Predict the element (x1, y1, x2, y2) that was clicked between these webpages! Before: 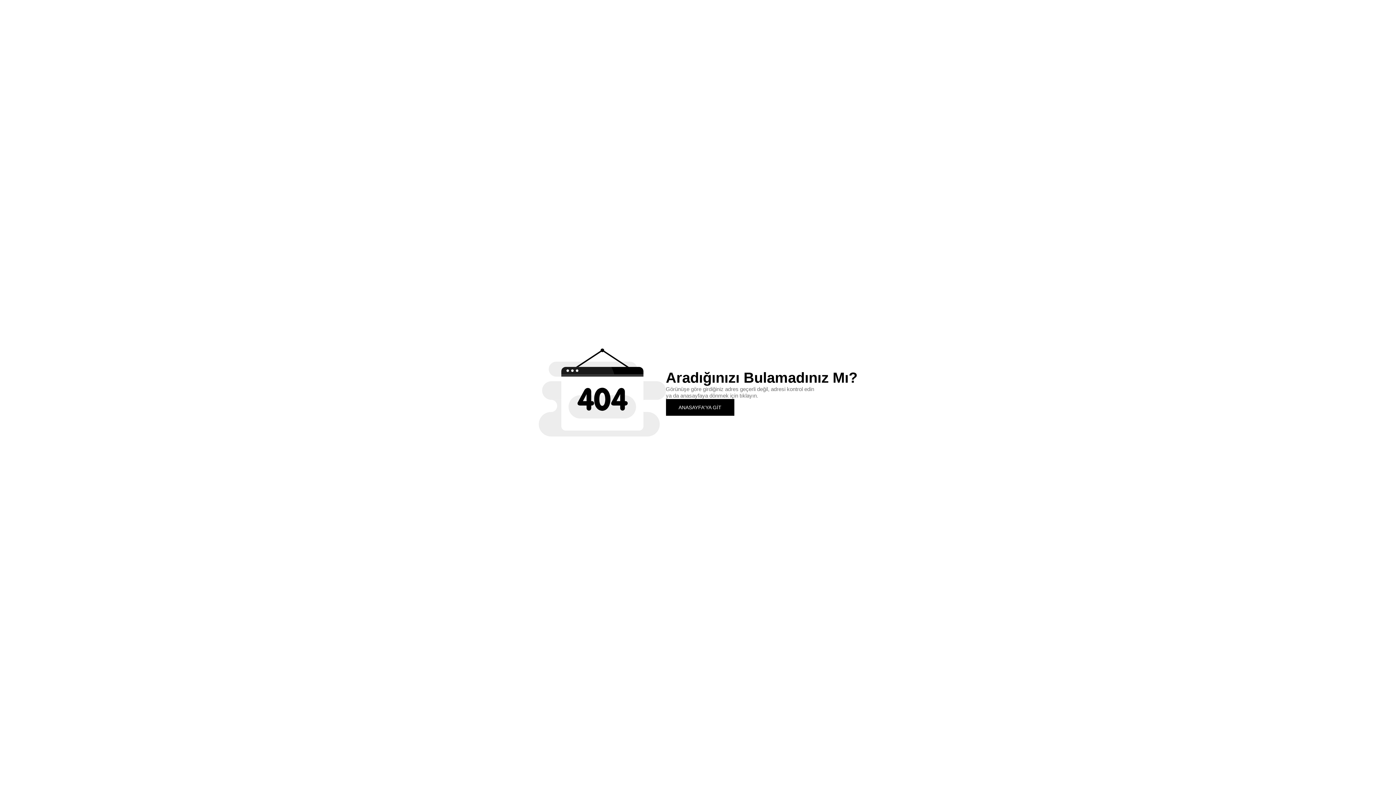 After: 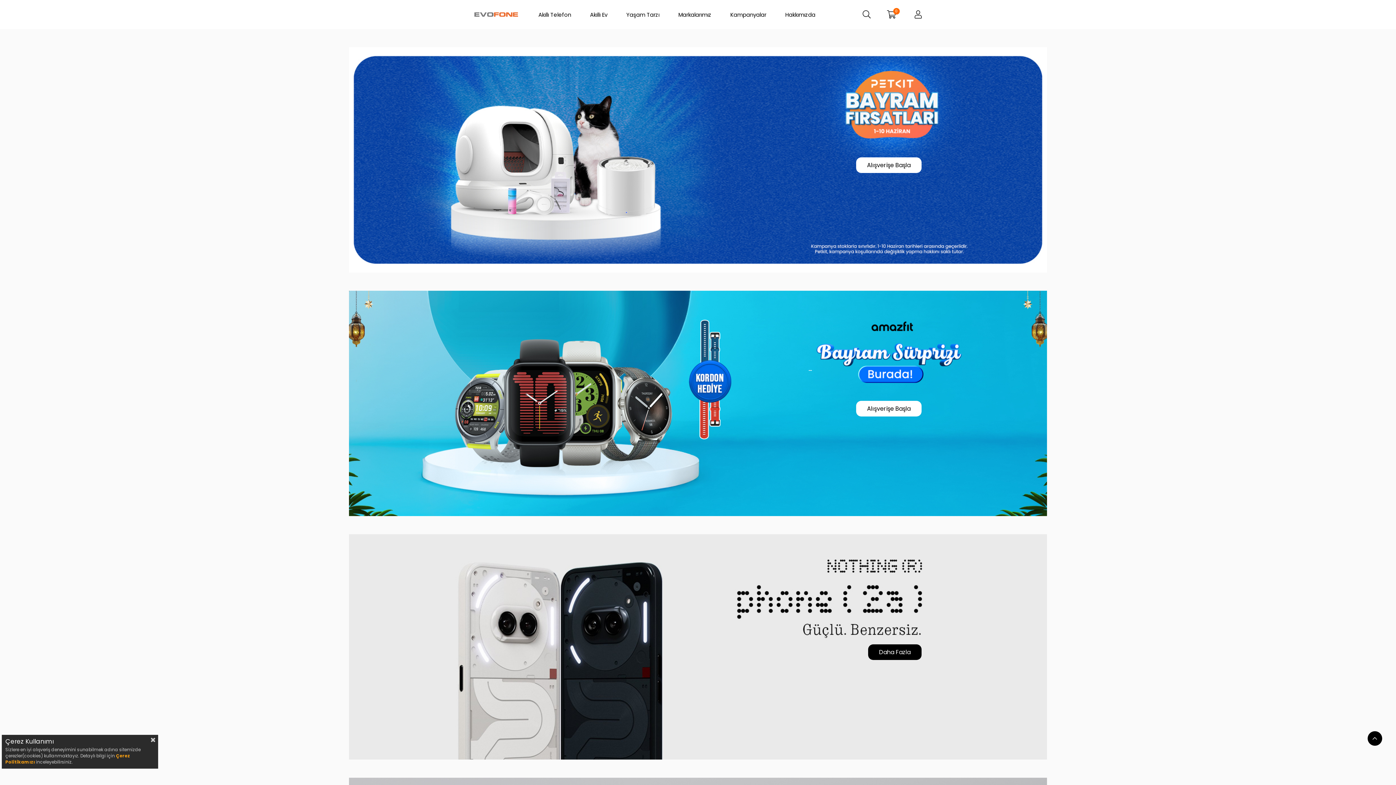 Action: label: ANASAYFA'YA GİT bbox: (666, 399, 734, 415)